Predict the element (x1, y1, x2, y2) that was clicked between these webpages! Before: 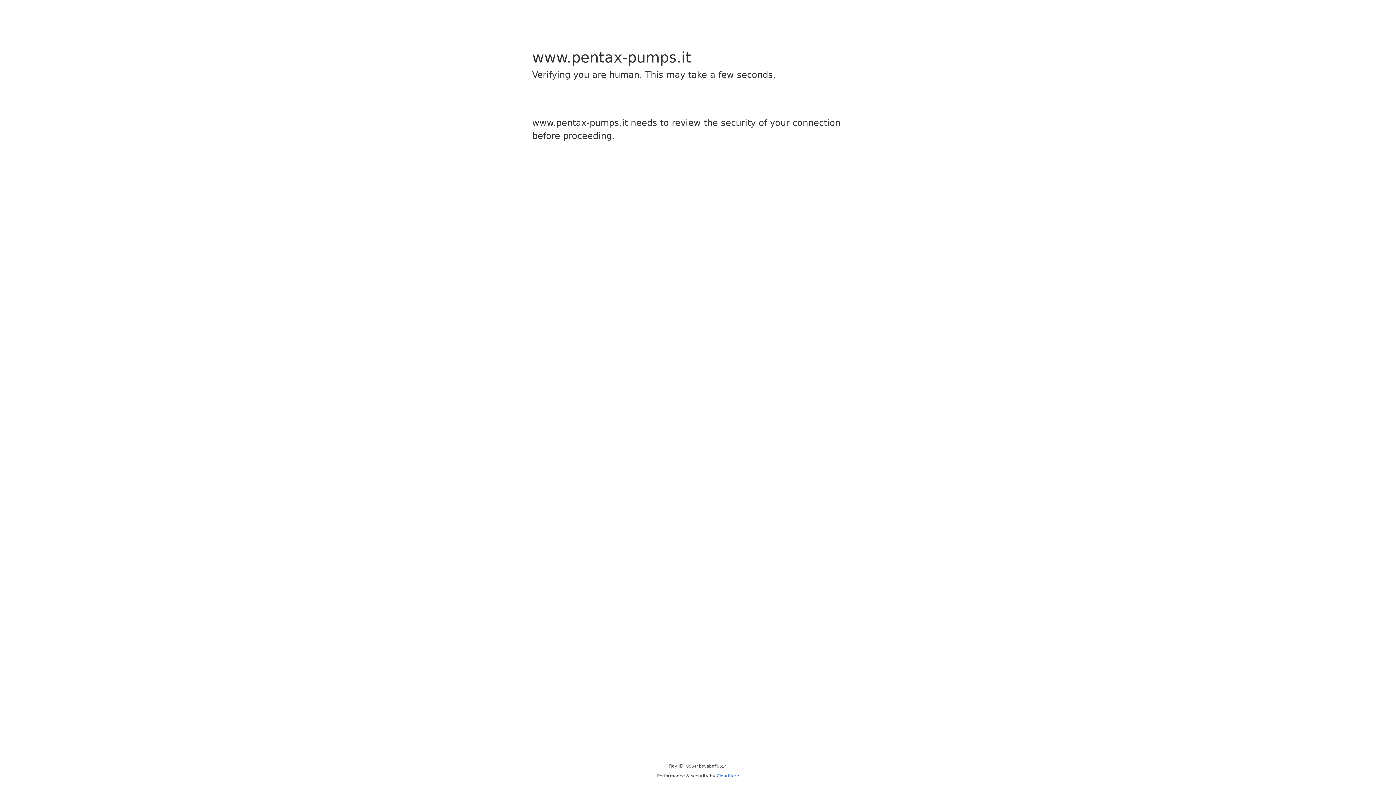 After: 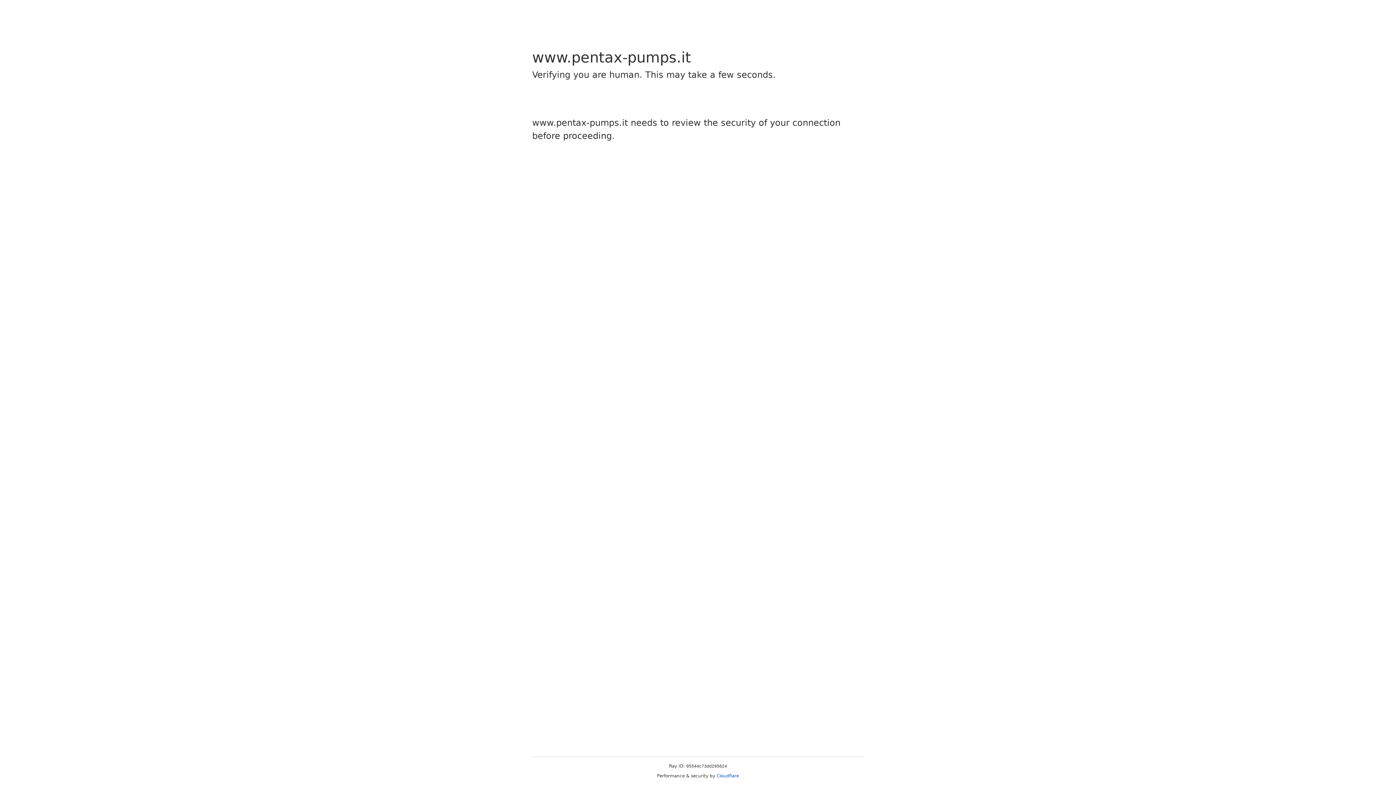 Action: label: Cloudflare bbox: (716, 773, 739, 778)